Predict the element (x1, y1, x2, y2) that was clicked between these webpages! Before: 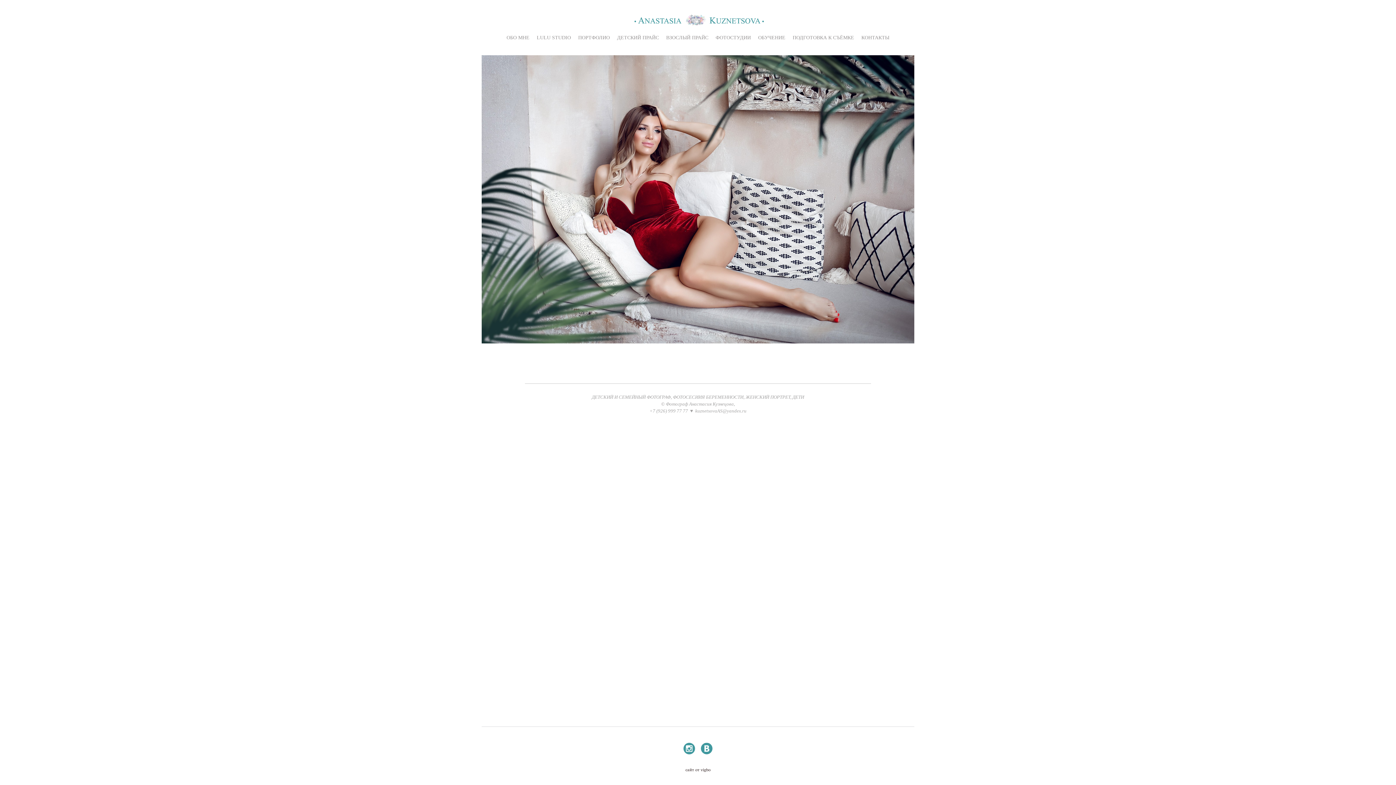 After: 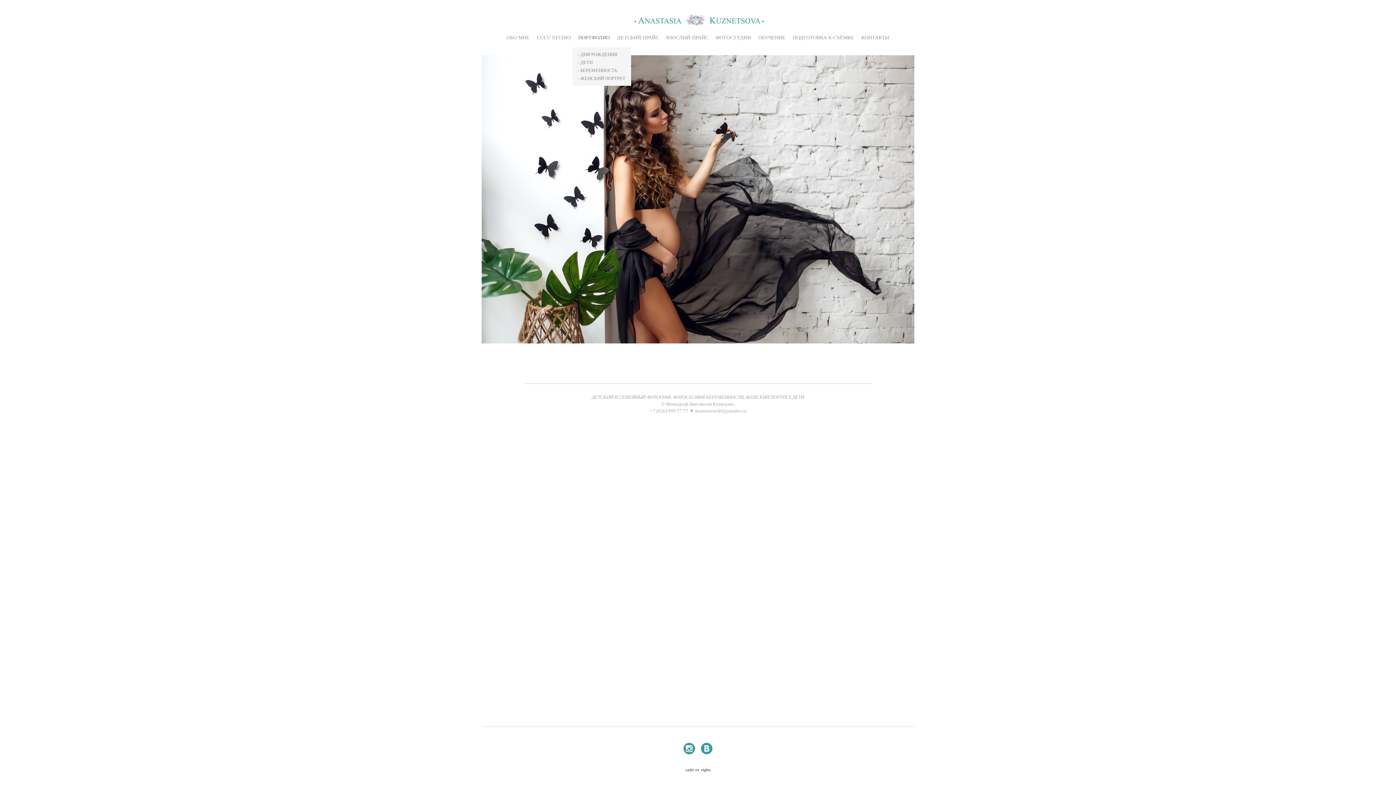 Action: label: ПОРТФОЛИО bbox: (578, 34, 610, 40)